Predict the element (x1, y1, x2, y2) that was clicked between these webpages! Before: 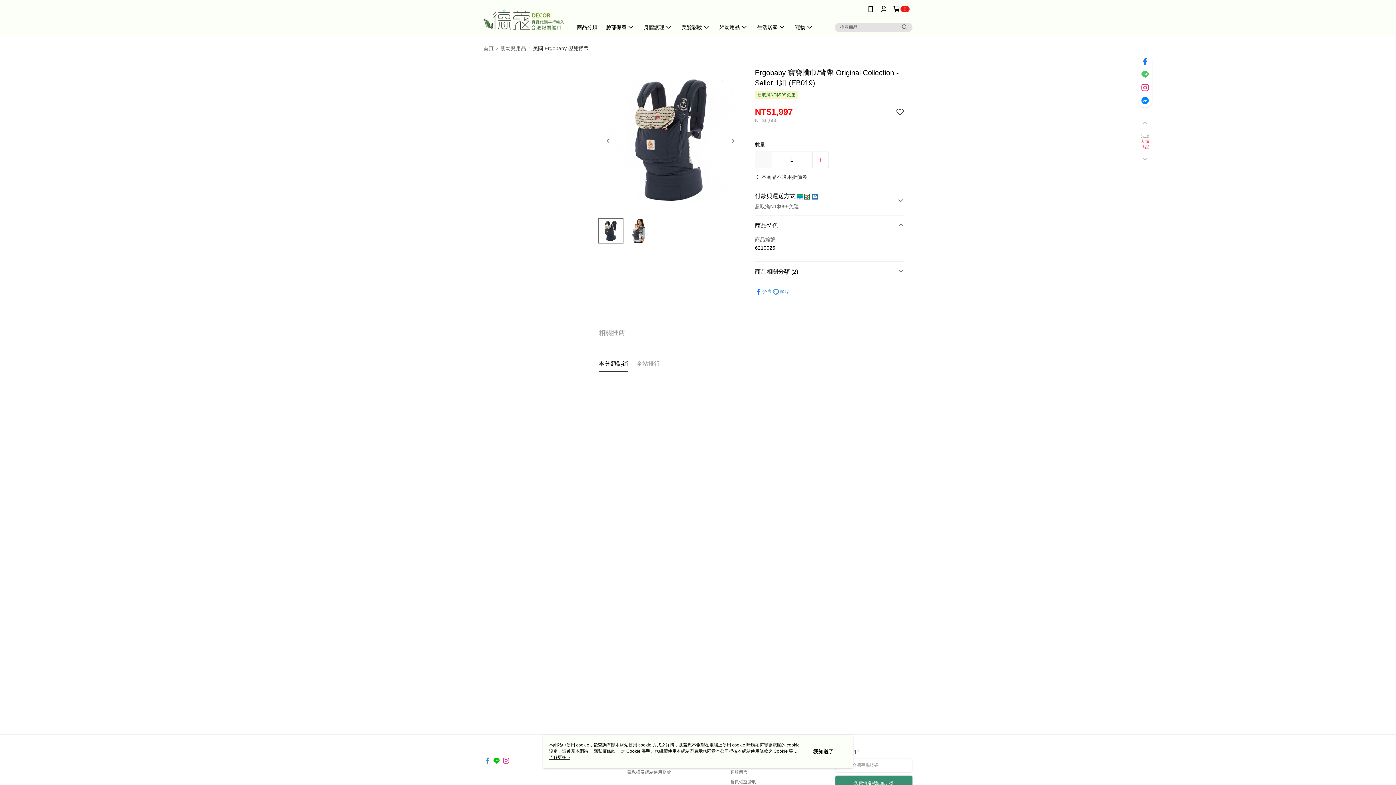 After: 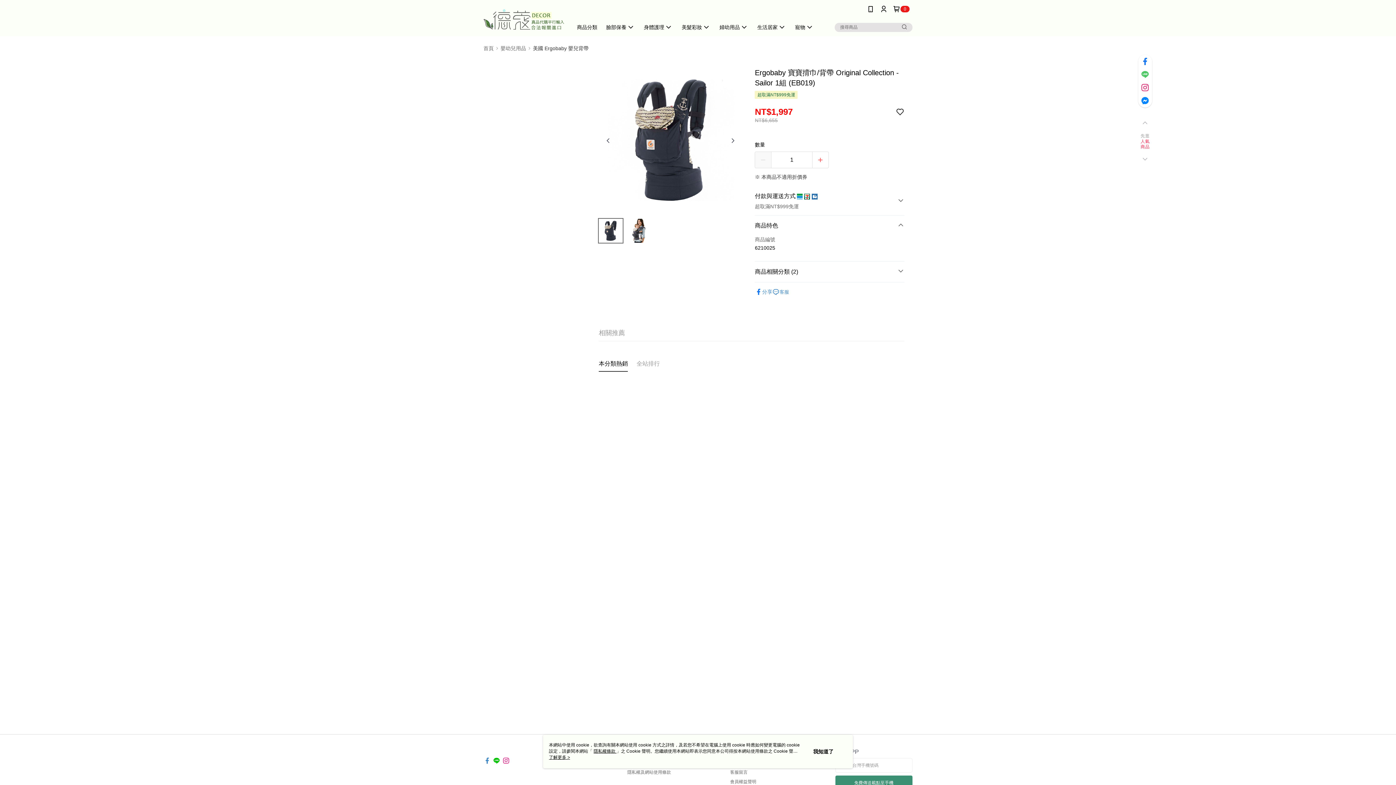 Action: bbox: (502, 753, 509, 760)